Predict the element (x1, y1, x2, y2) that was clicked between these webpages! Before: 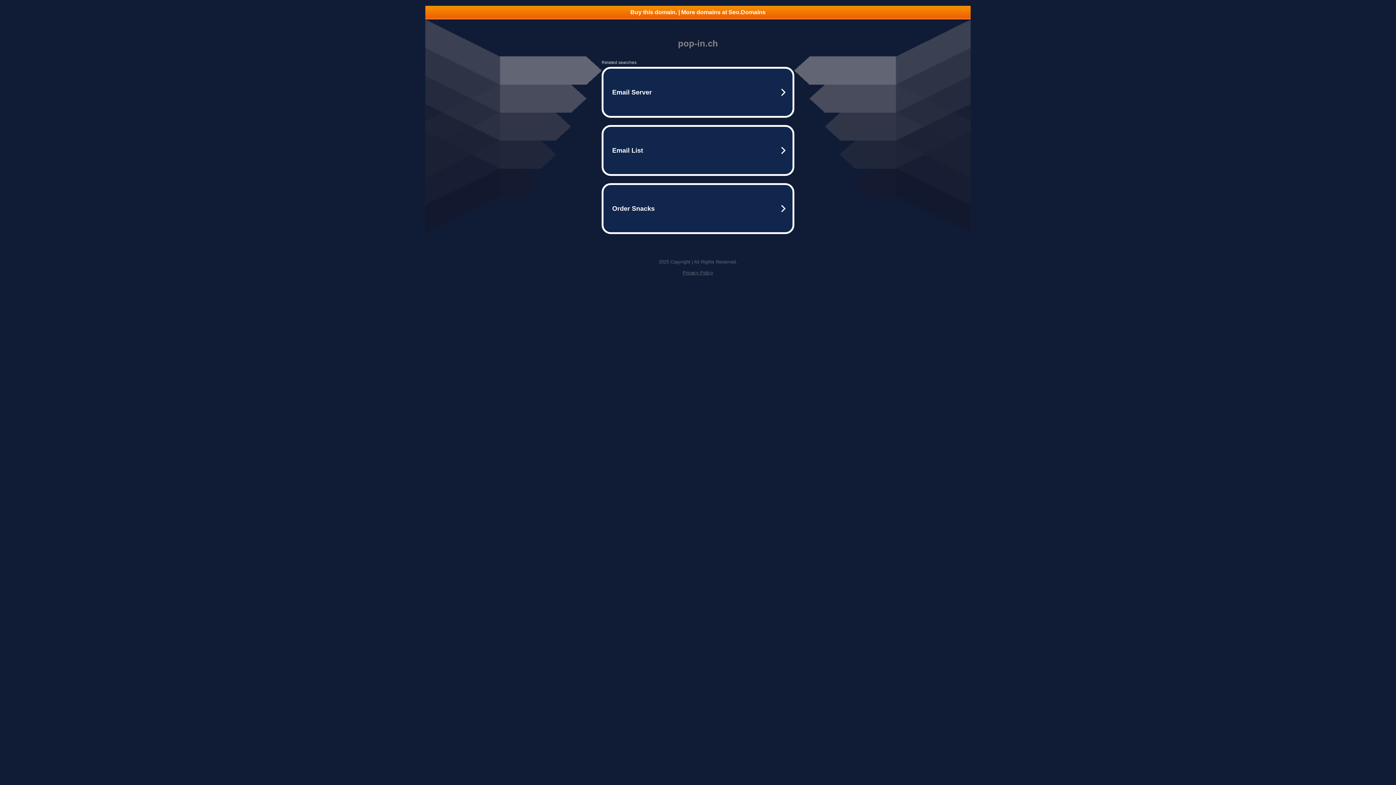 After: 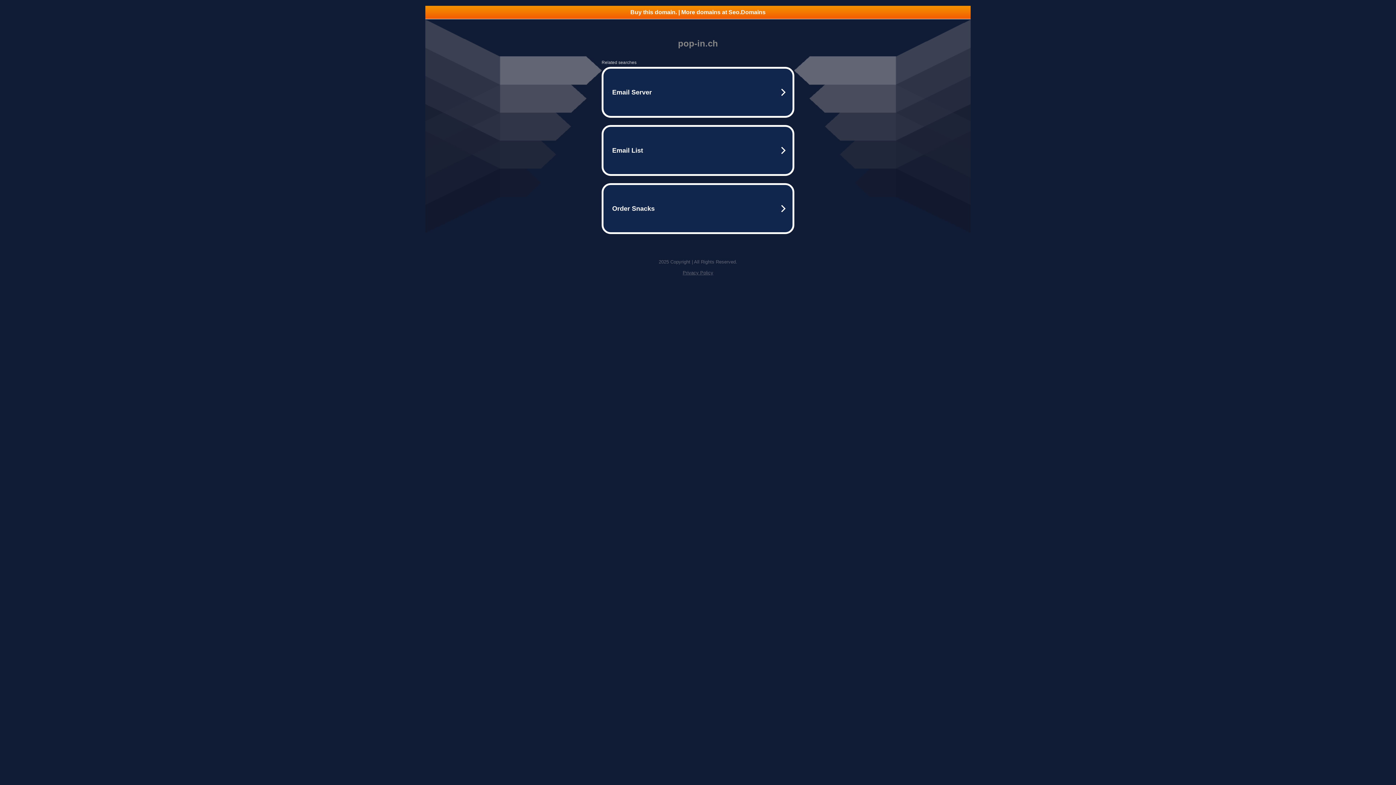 Action: label: Buy this domain. | More domains at Seo.Domains bbox: (425, 5, 970, 18)